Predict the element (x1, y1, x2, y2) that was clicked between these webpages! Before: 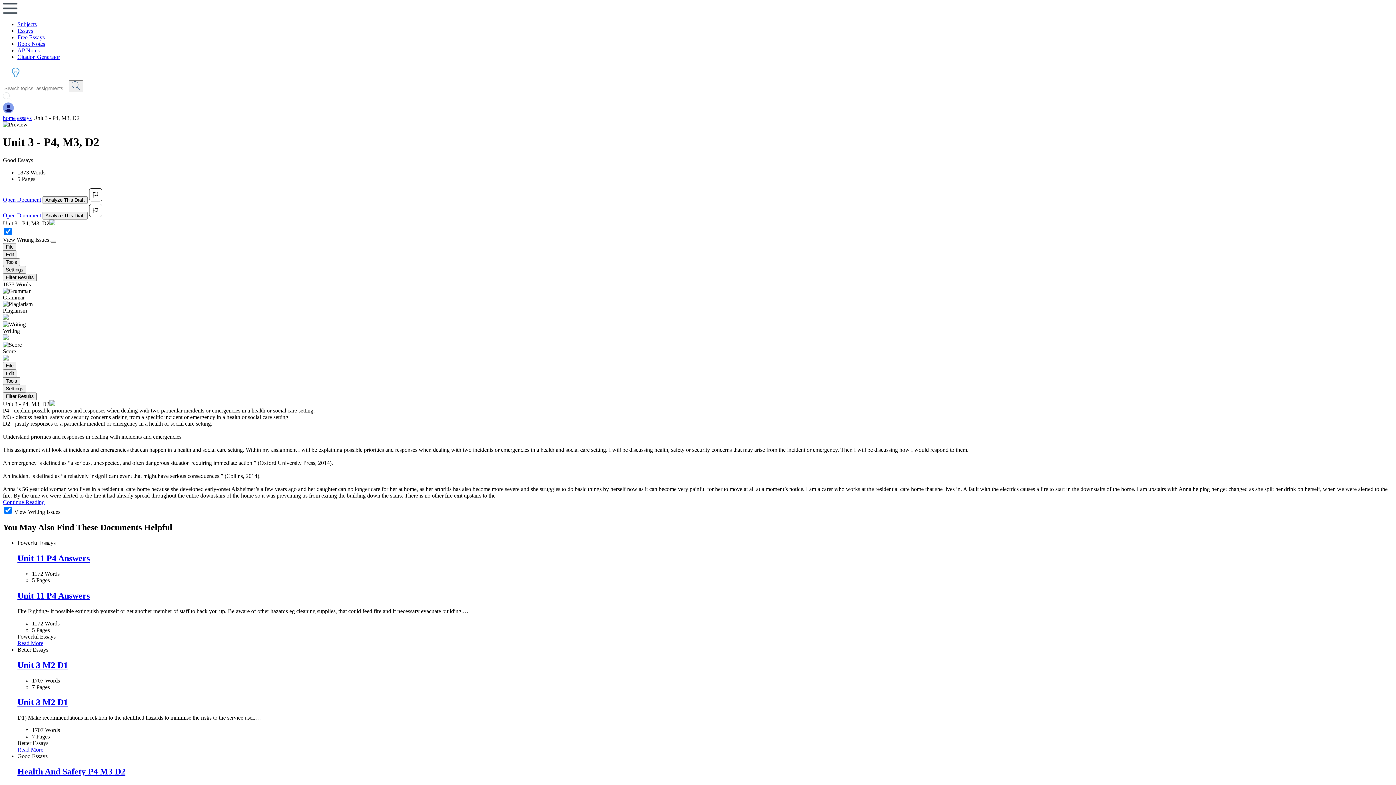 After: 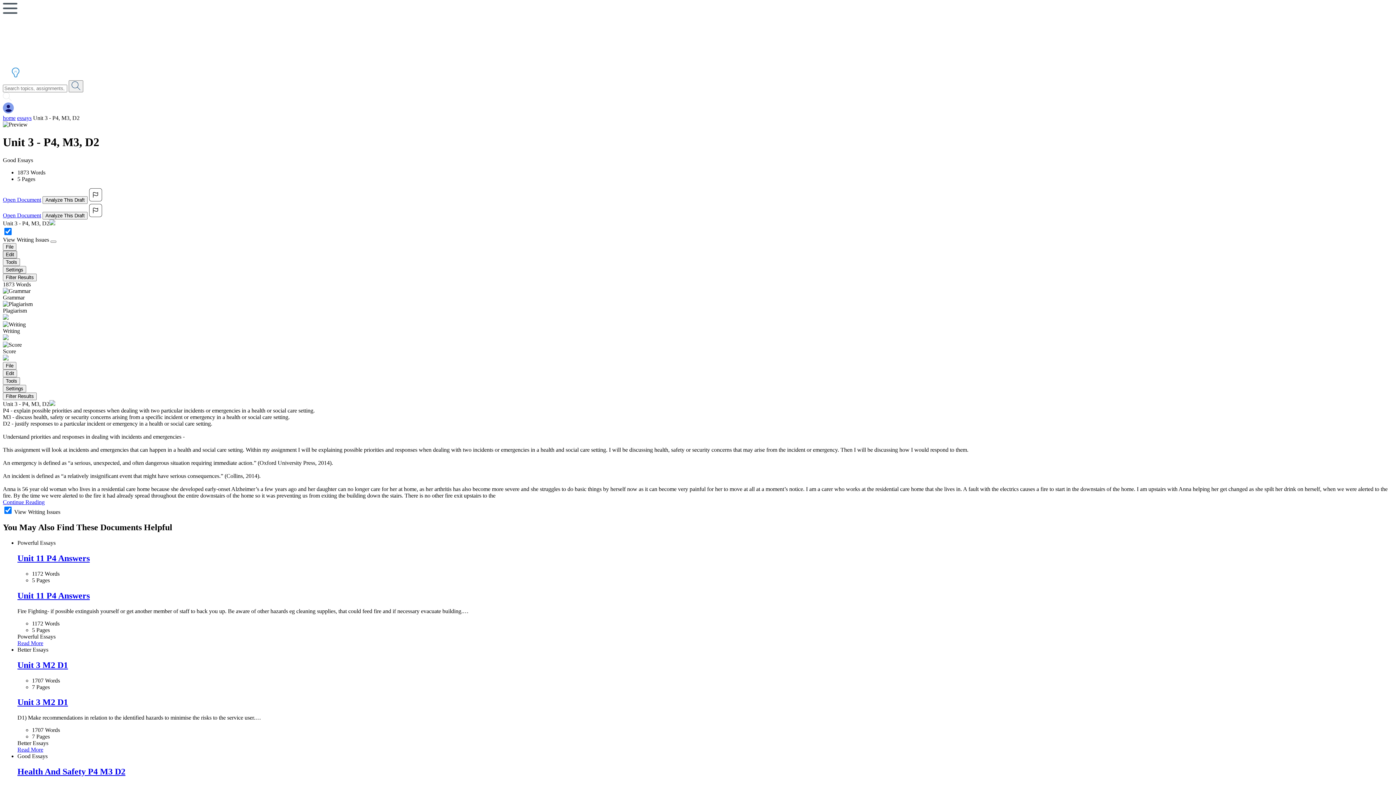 Action: bbox: (2, 251, 17, 258) label: Edit